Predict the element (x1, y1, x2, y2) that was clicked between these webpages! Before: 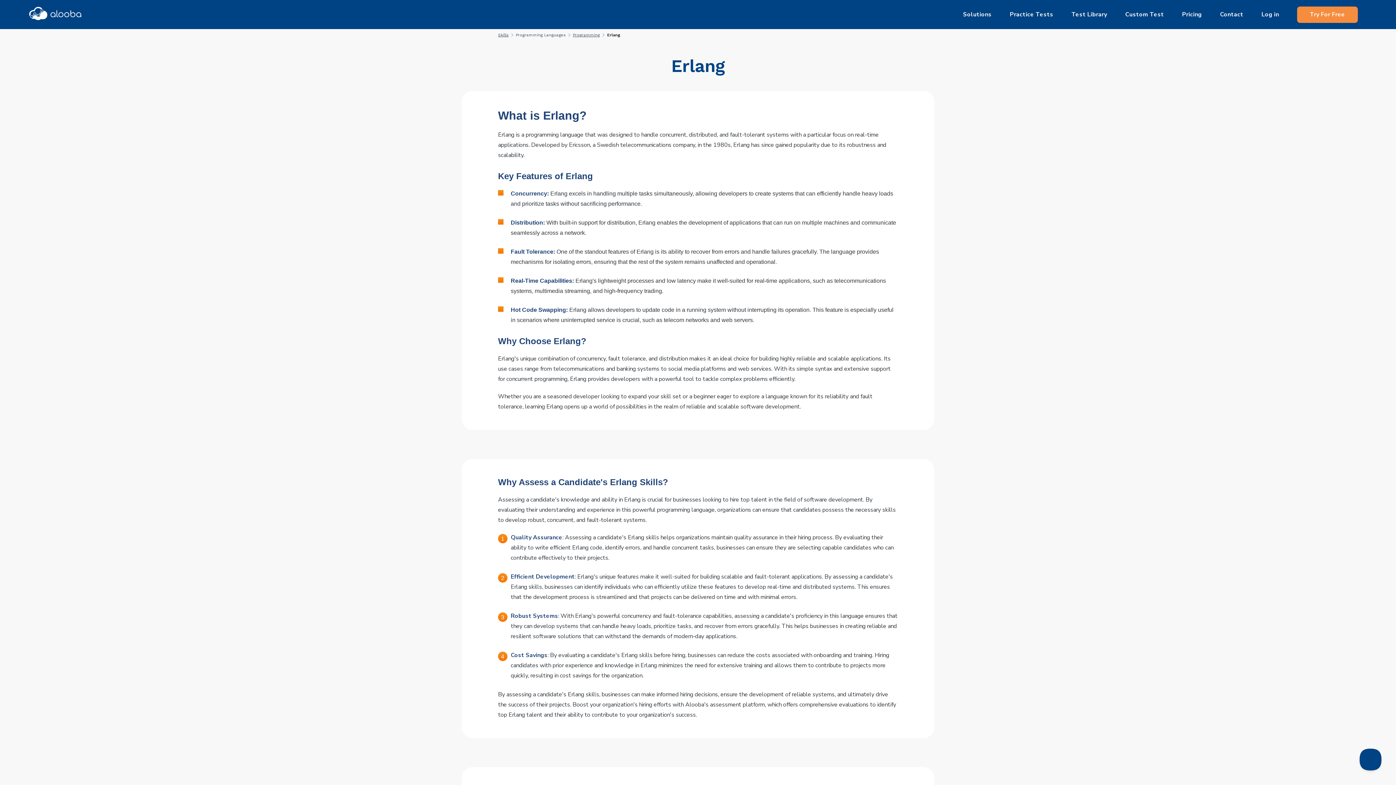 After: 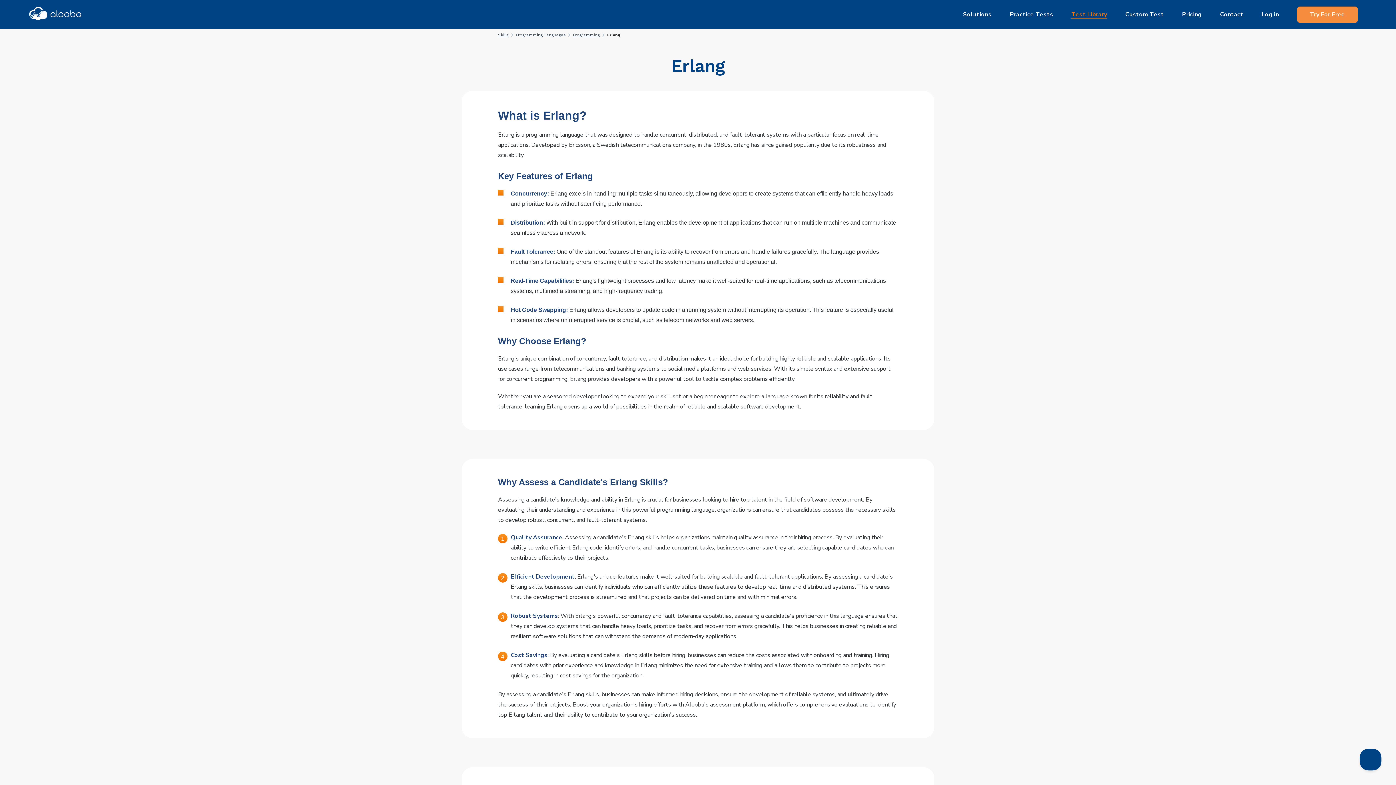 Action: bbox: (1071, 0, 1107, 29) label: Test Library